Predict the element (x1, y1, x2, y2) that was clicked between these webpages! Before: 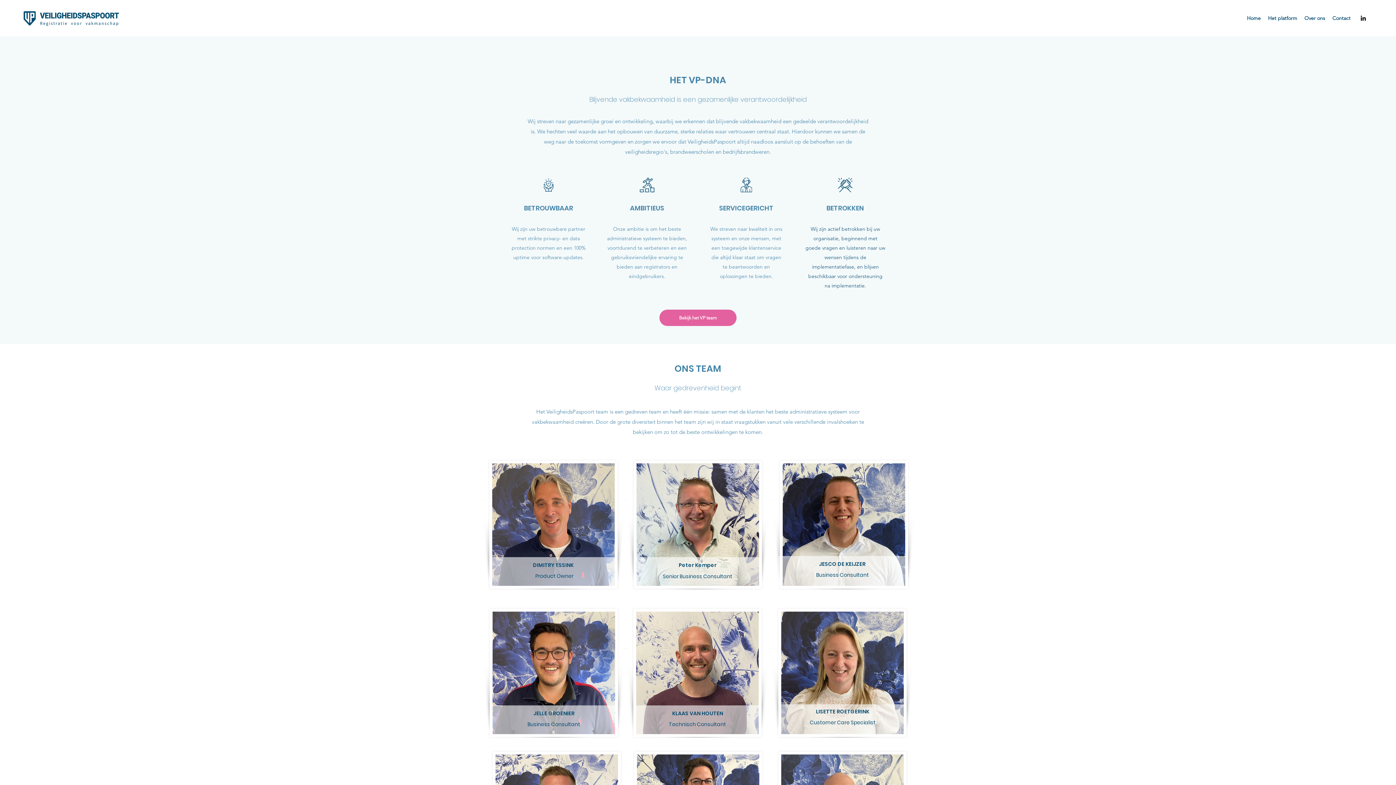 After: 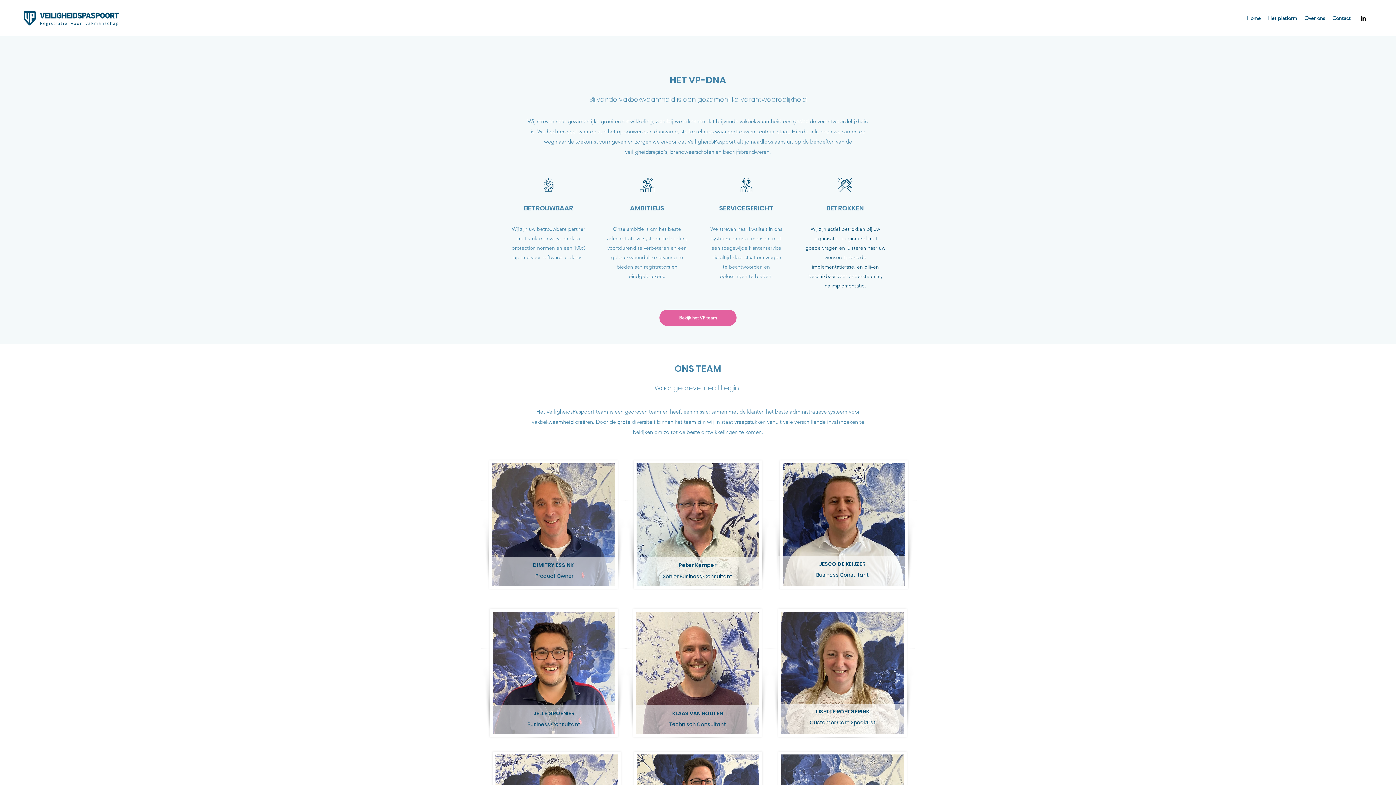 Action: bbox: (1360, 14, 1367, 21) label: LinkedIn